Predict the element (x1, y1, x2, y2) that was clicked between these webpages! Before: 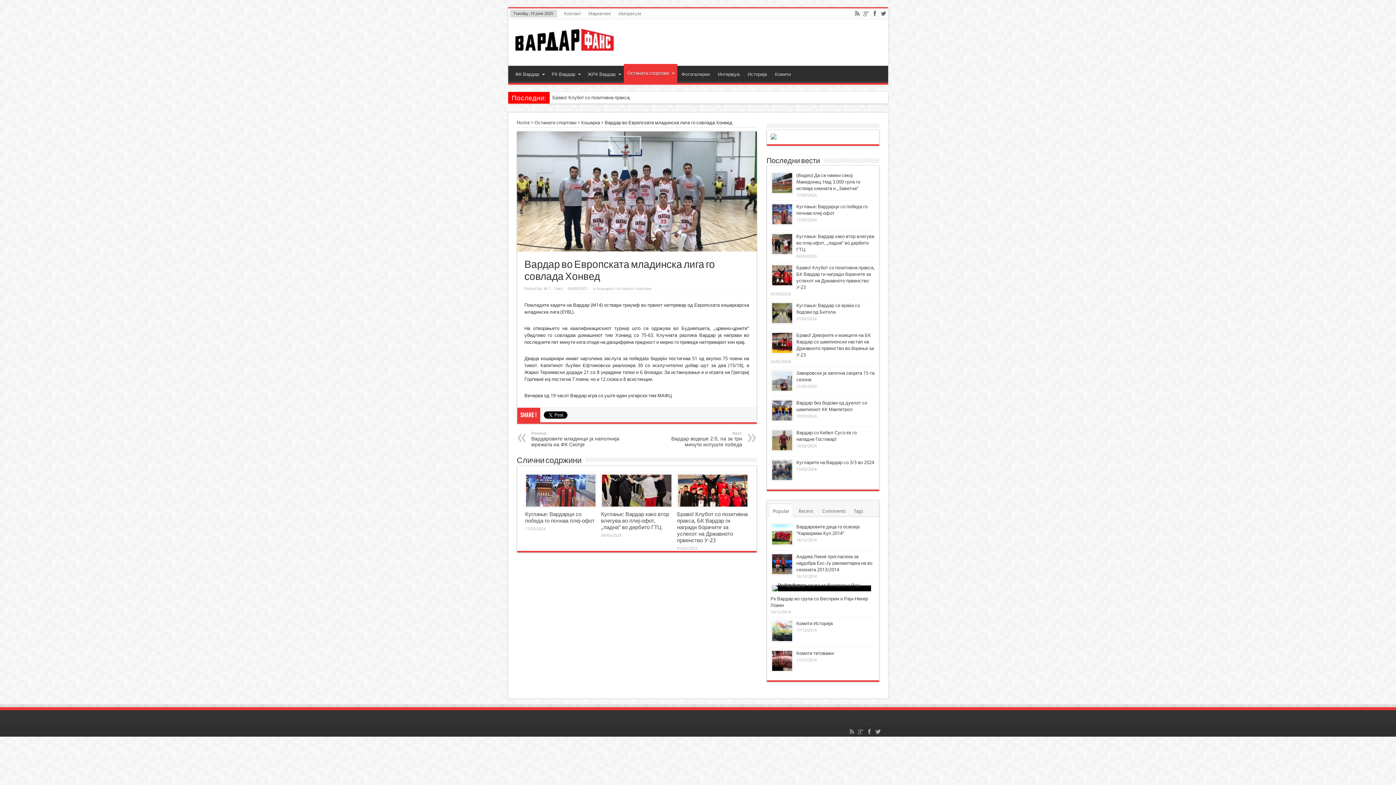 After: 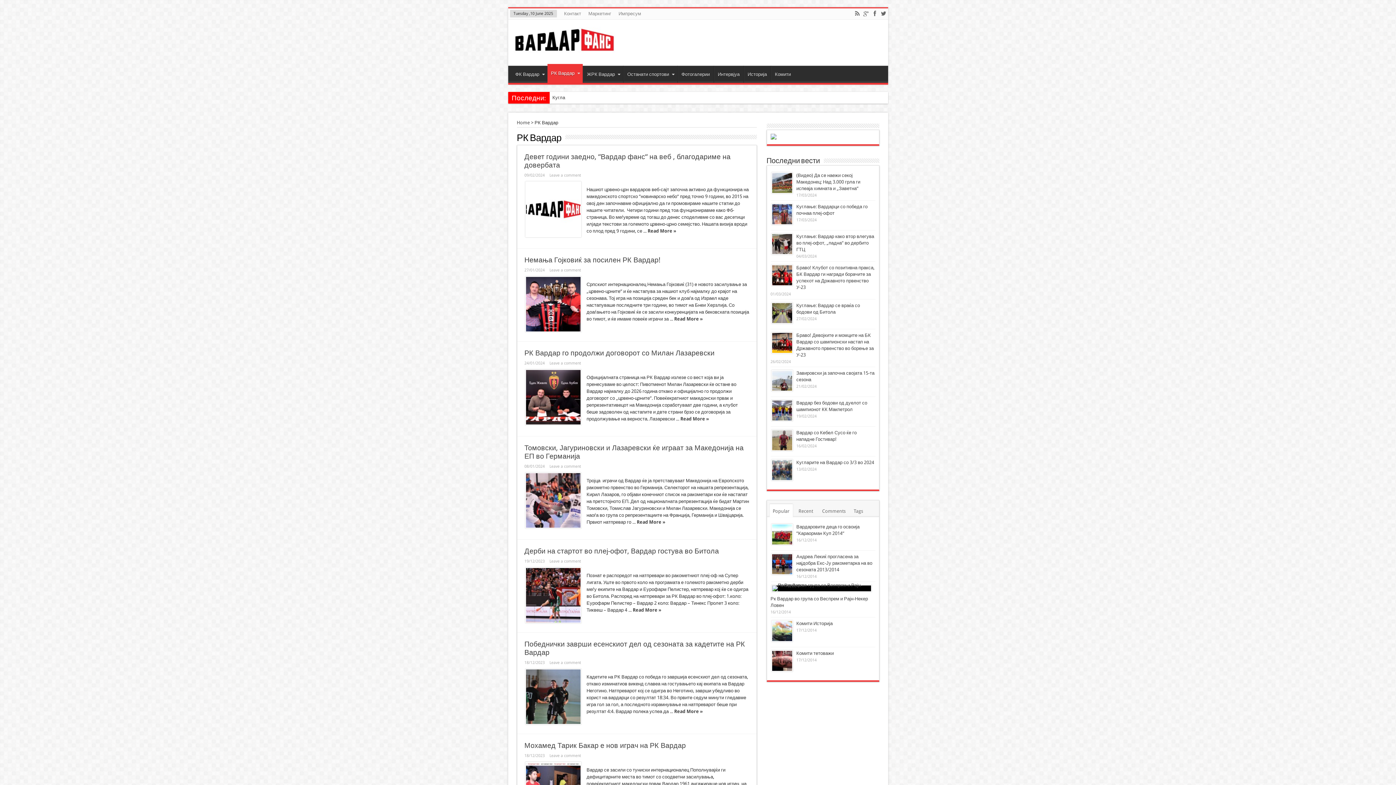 Action: bbox: (547, 65, 583, 82) label: РК Вардар